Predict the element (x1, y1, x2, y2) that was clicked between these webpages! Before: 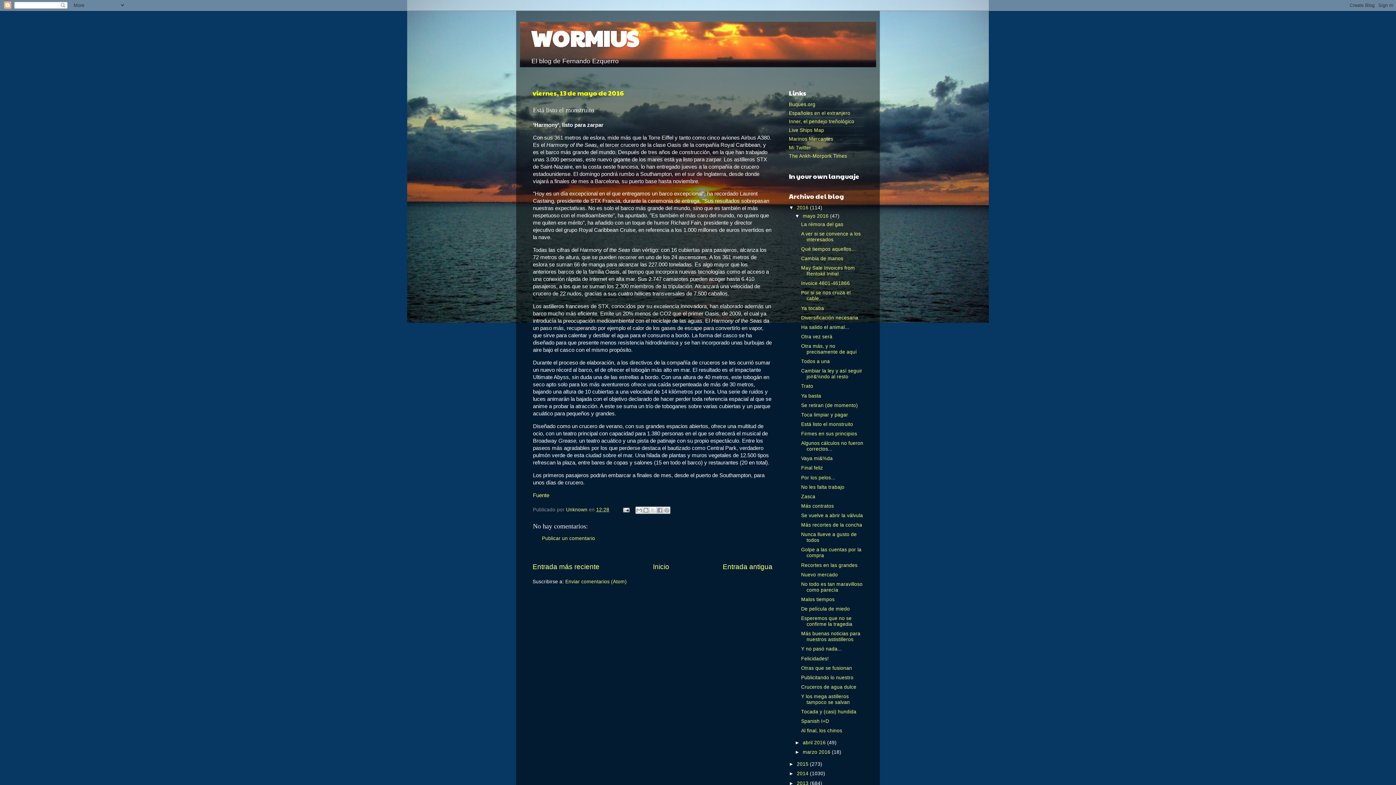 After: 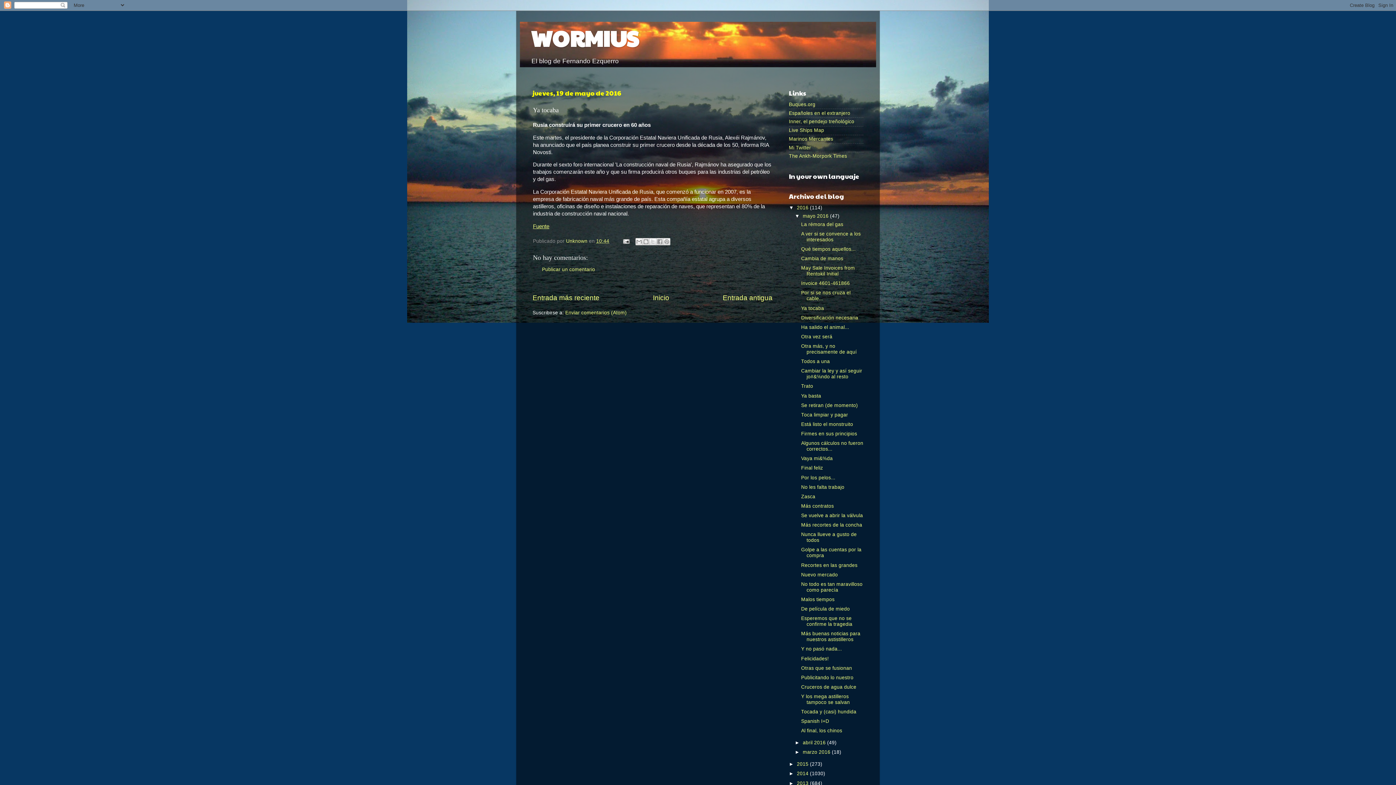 Action: label: Ya tocaba bbox: (801, 305, 824, 311)